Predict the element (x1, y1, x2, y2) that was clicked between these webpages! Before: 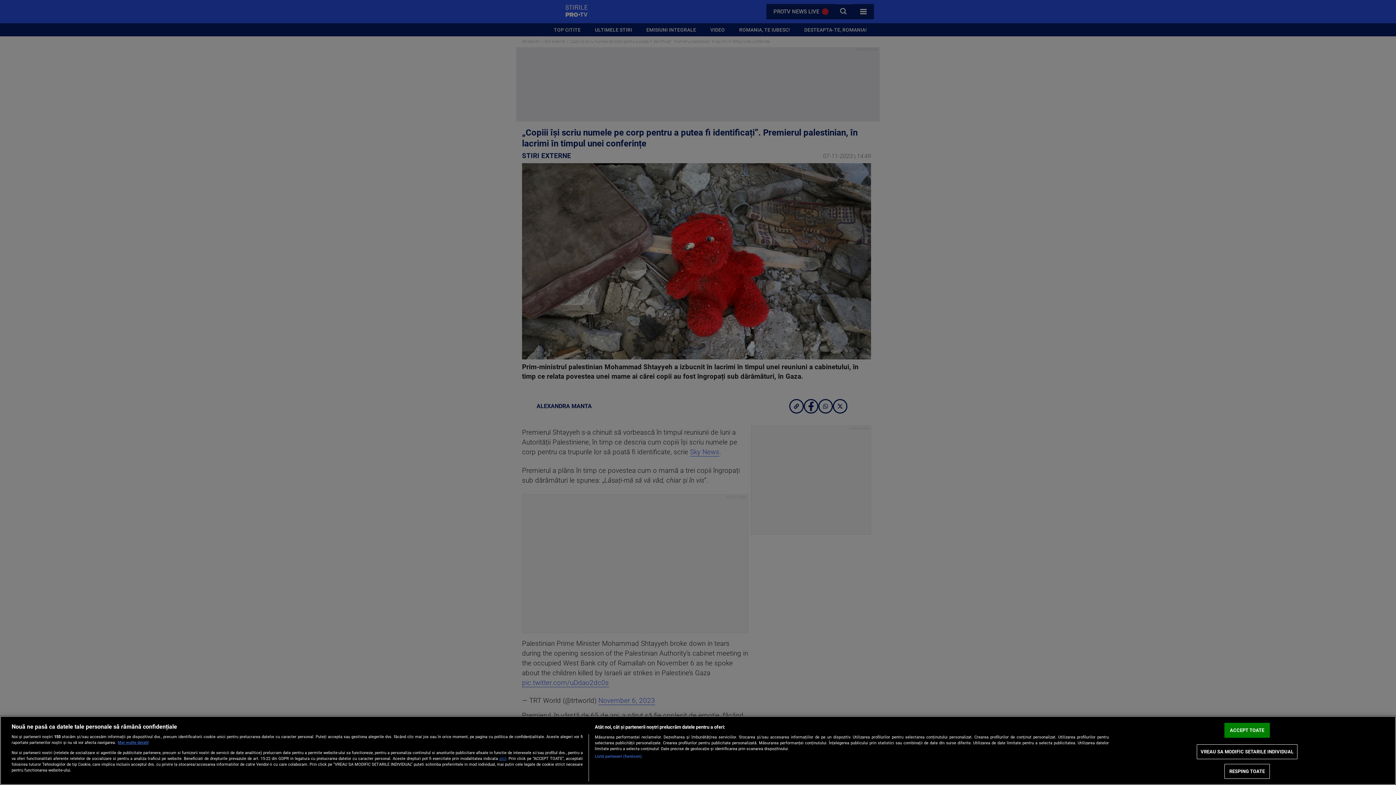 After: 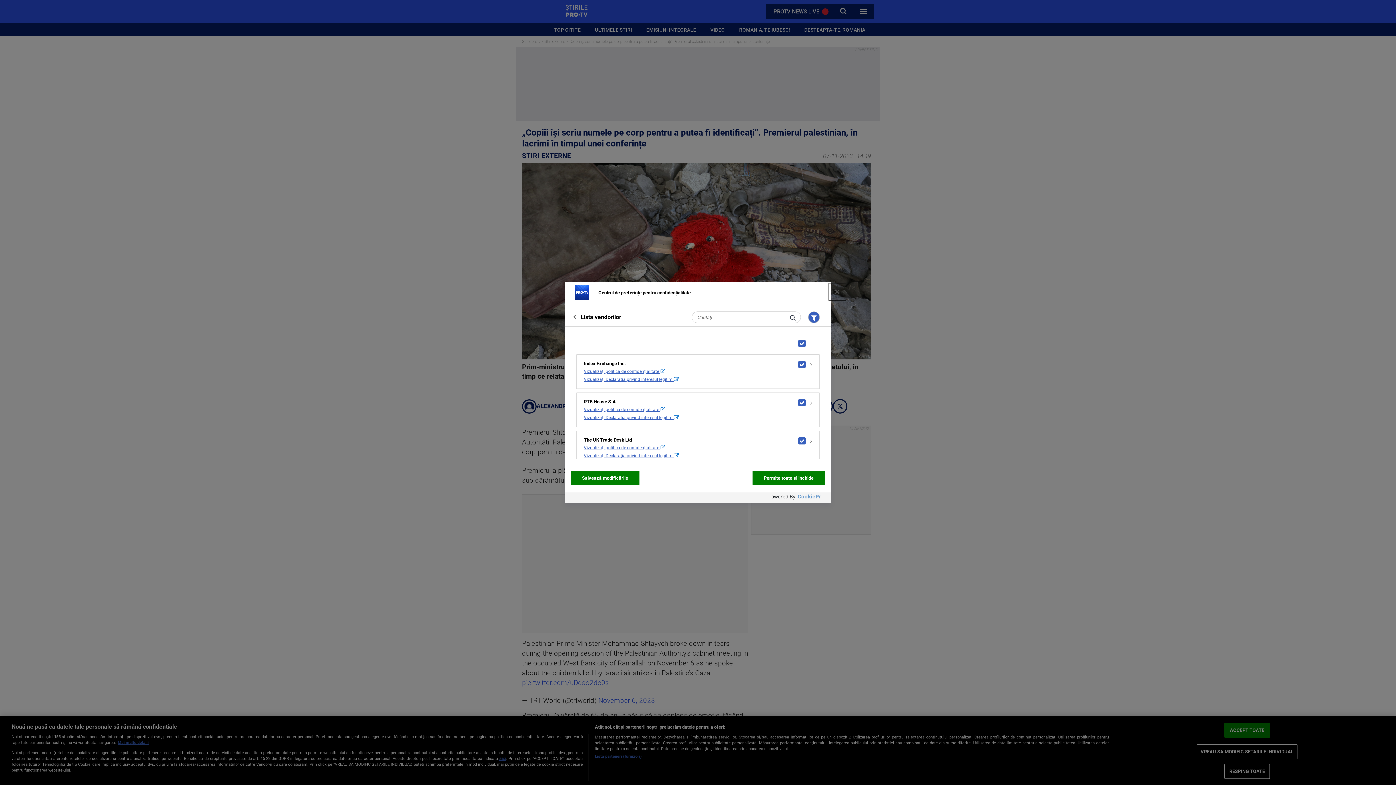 Action: label: Listă parteneri (furnizori) bbox: (594, 754, 641, 760)